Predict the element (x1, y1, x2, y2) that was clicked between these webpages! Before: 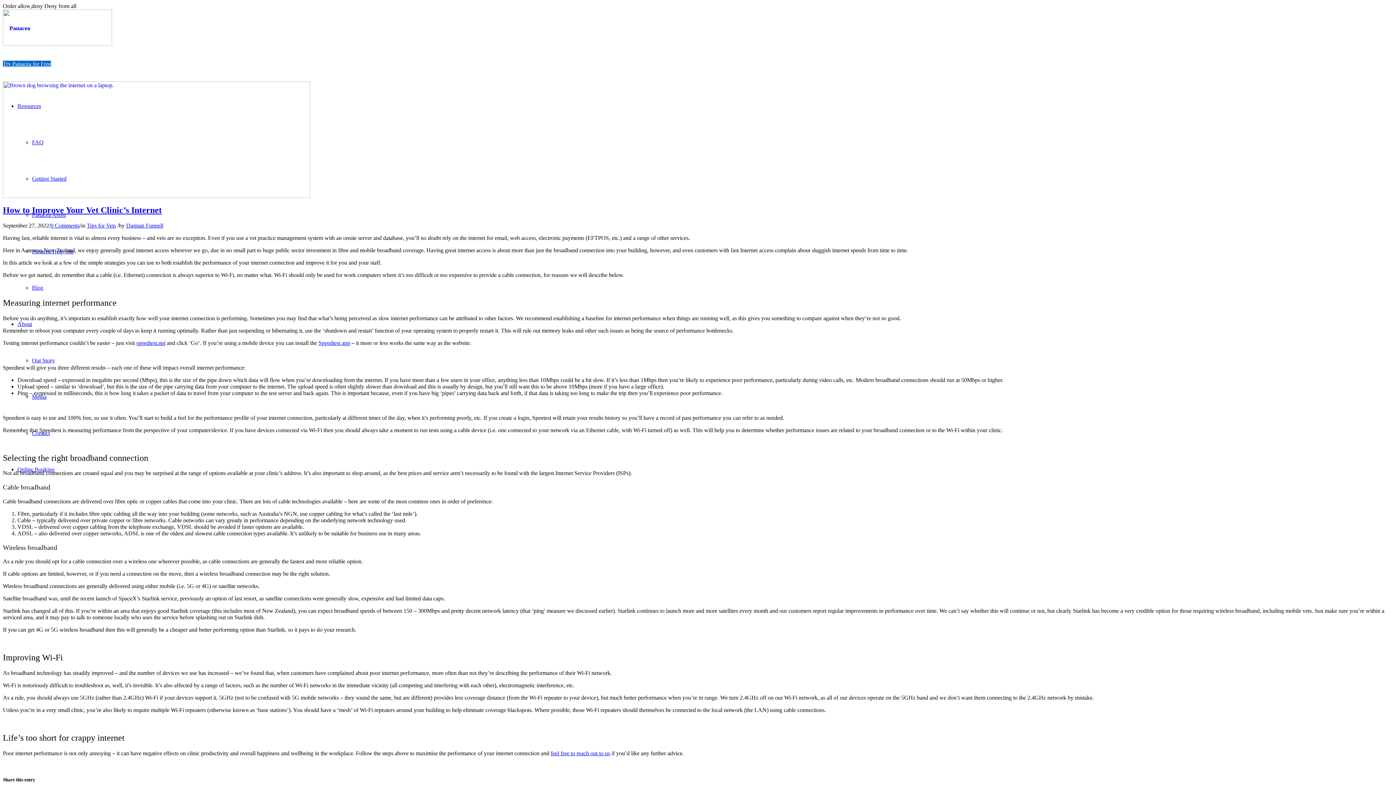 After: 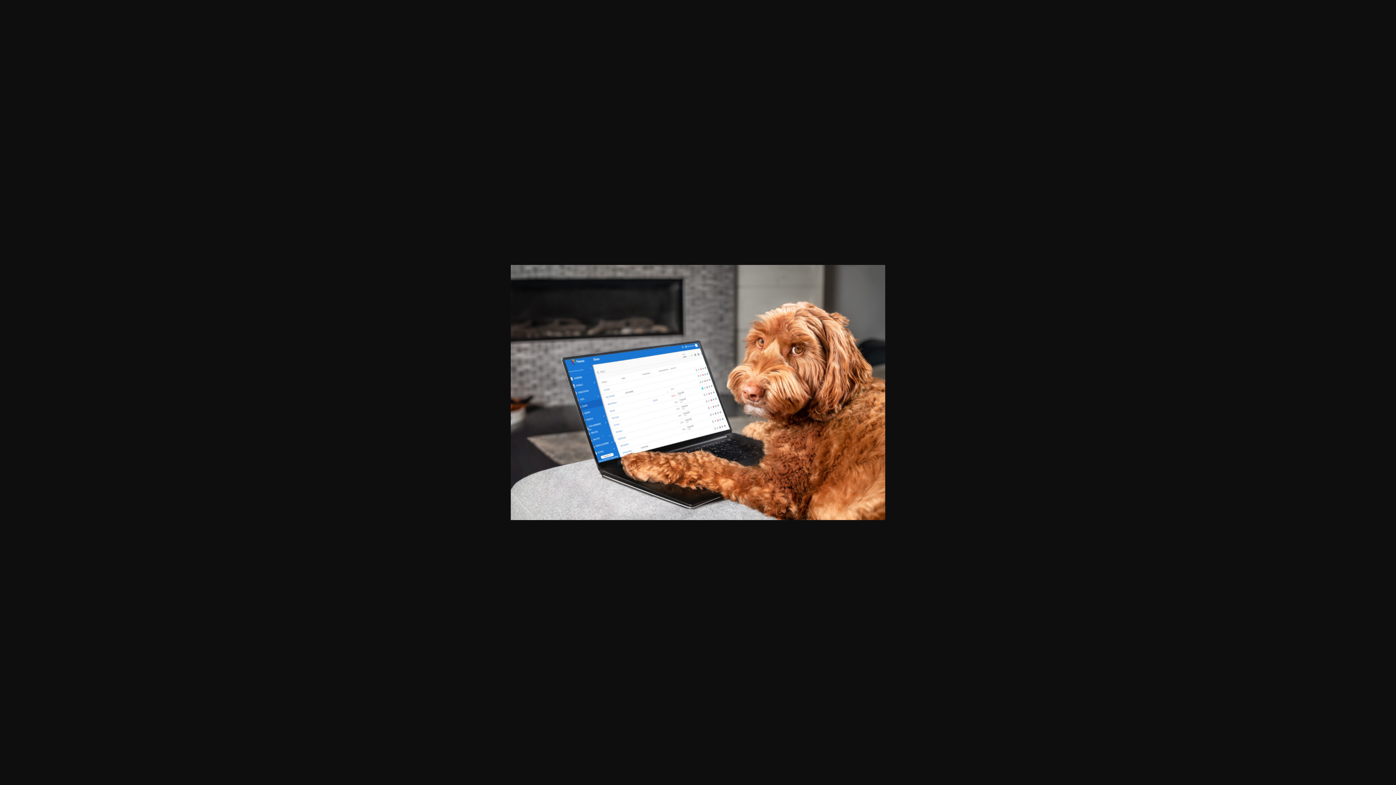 Action: bbox: (2, 193, 310, 199)